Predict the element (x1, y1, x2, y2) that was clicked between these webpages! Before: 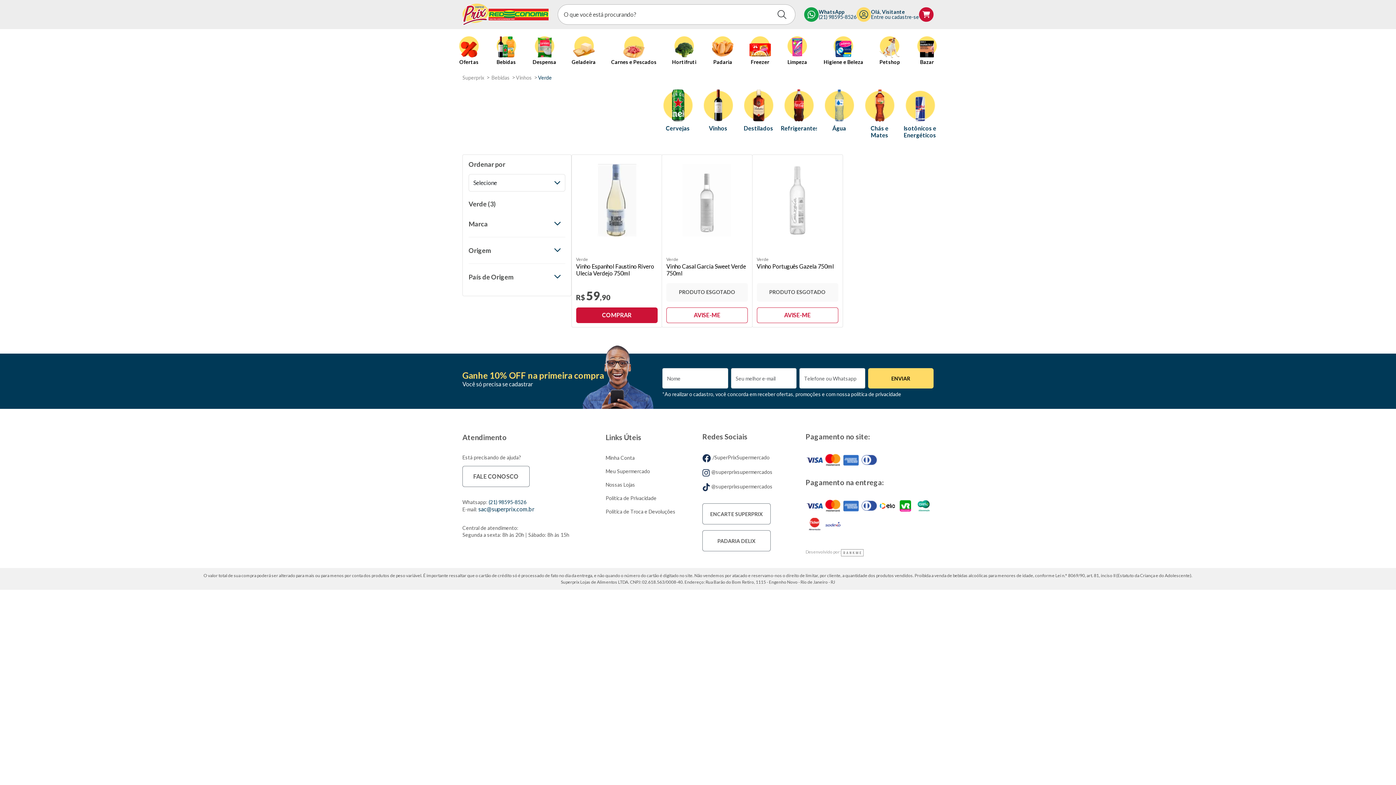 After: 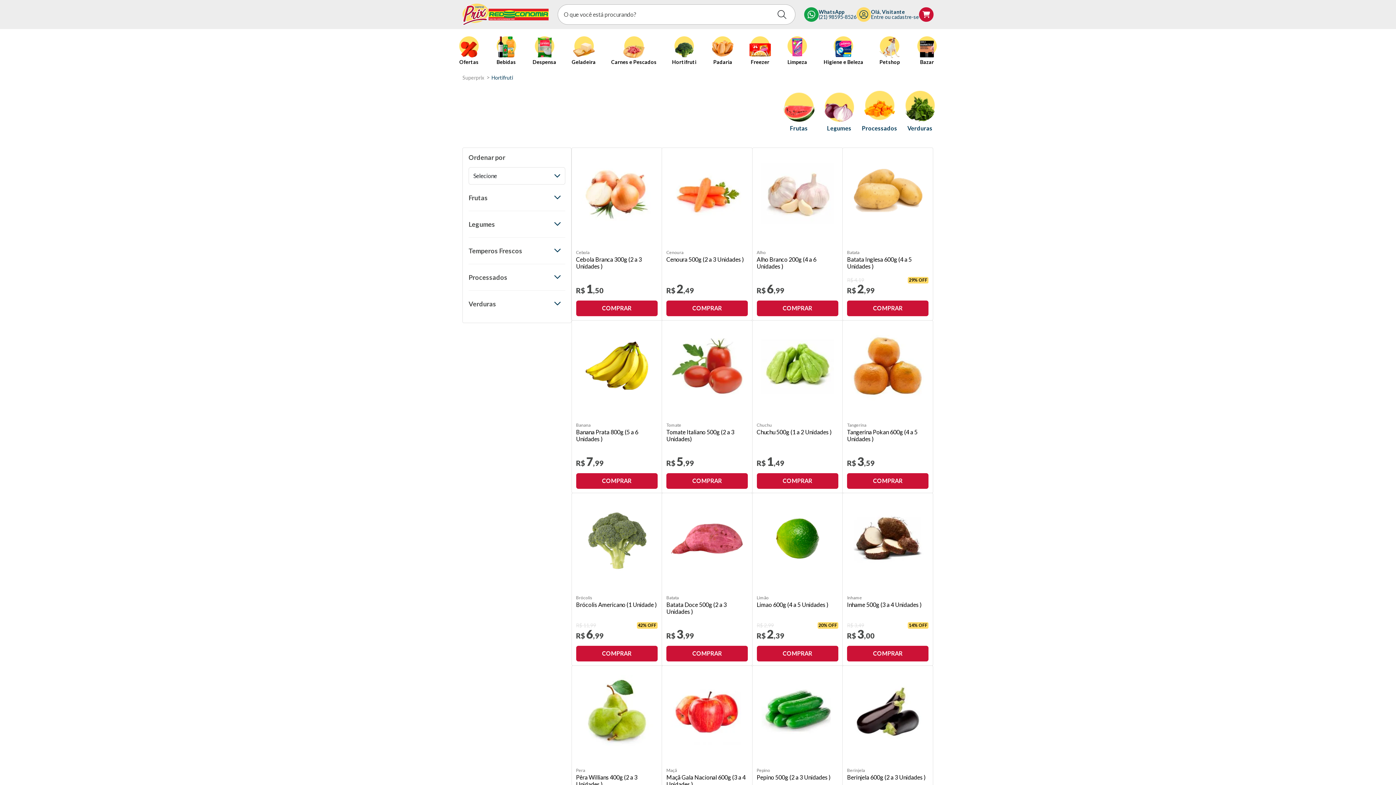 Action: bbox: (672, 36, 696, 73) label: Hortifruti